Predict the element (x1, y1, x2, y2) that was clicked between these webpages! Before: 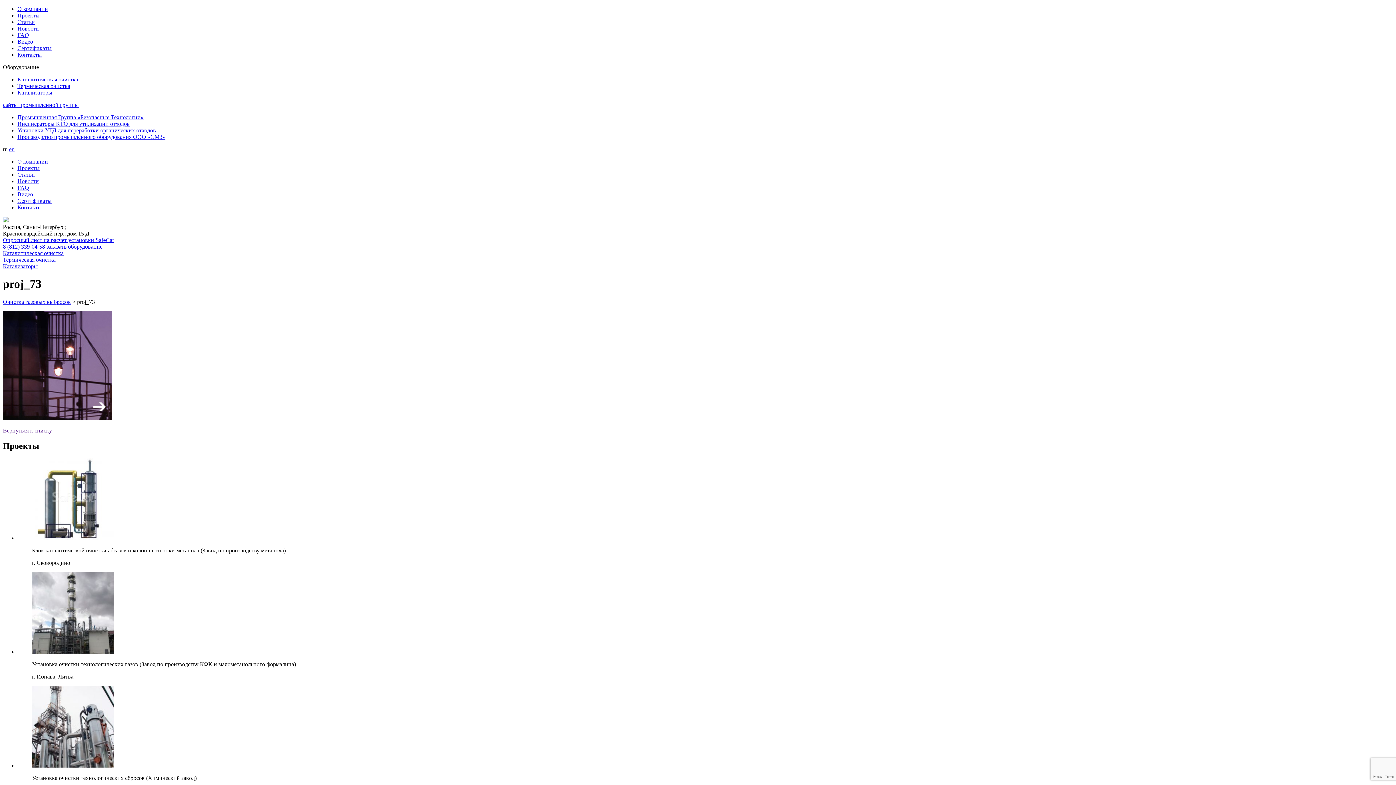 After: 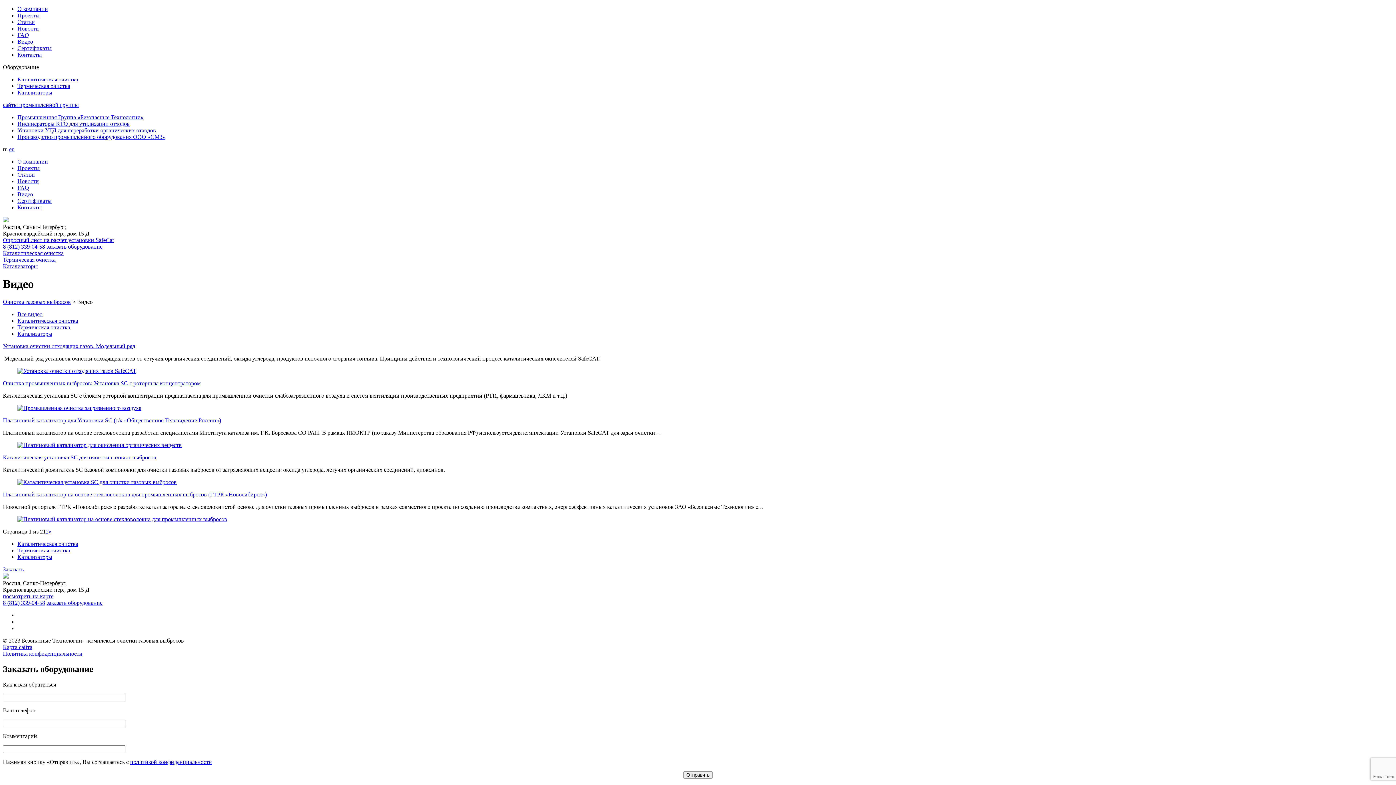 Action: label: Видео bbox: (17, 38, 33, 44)